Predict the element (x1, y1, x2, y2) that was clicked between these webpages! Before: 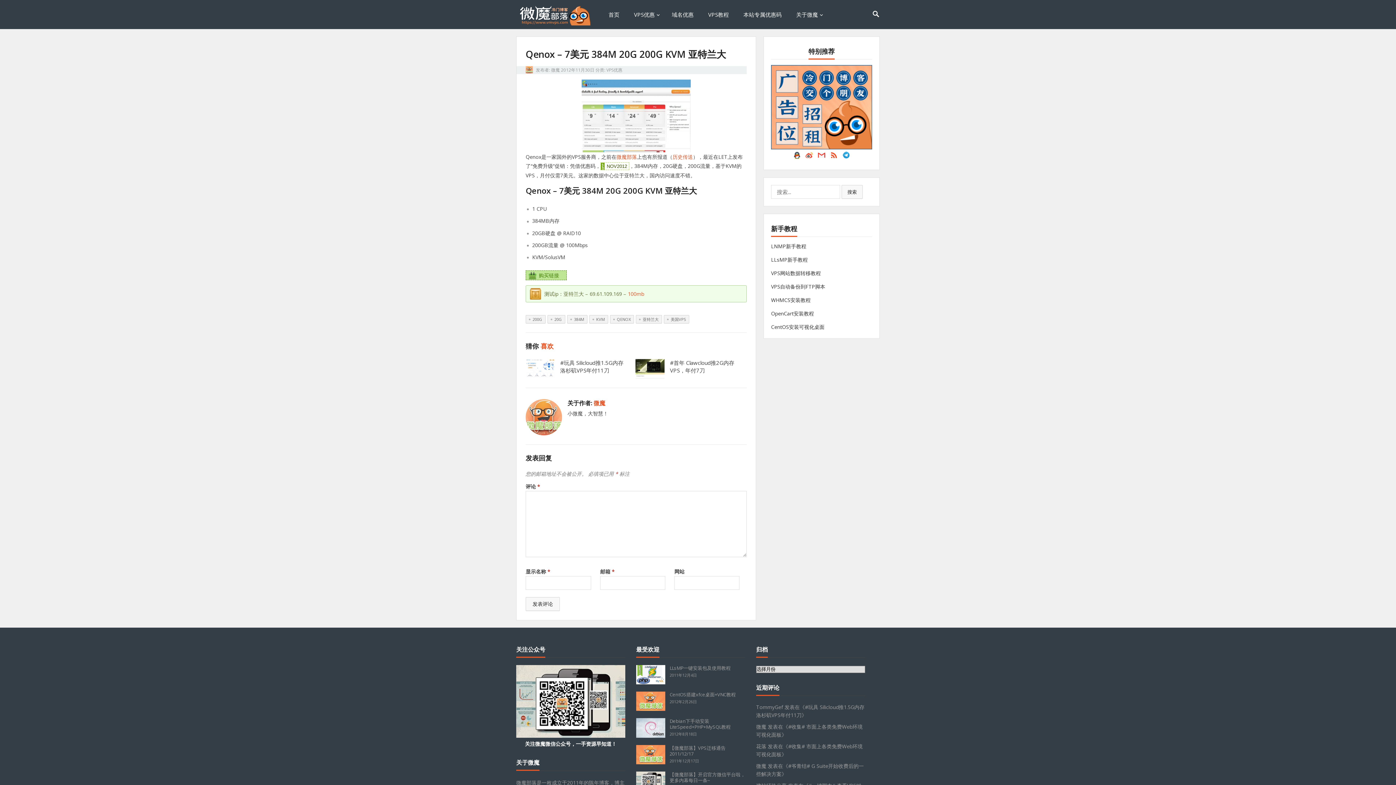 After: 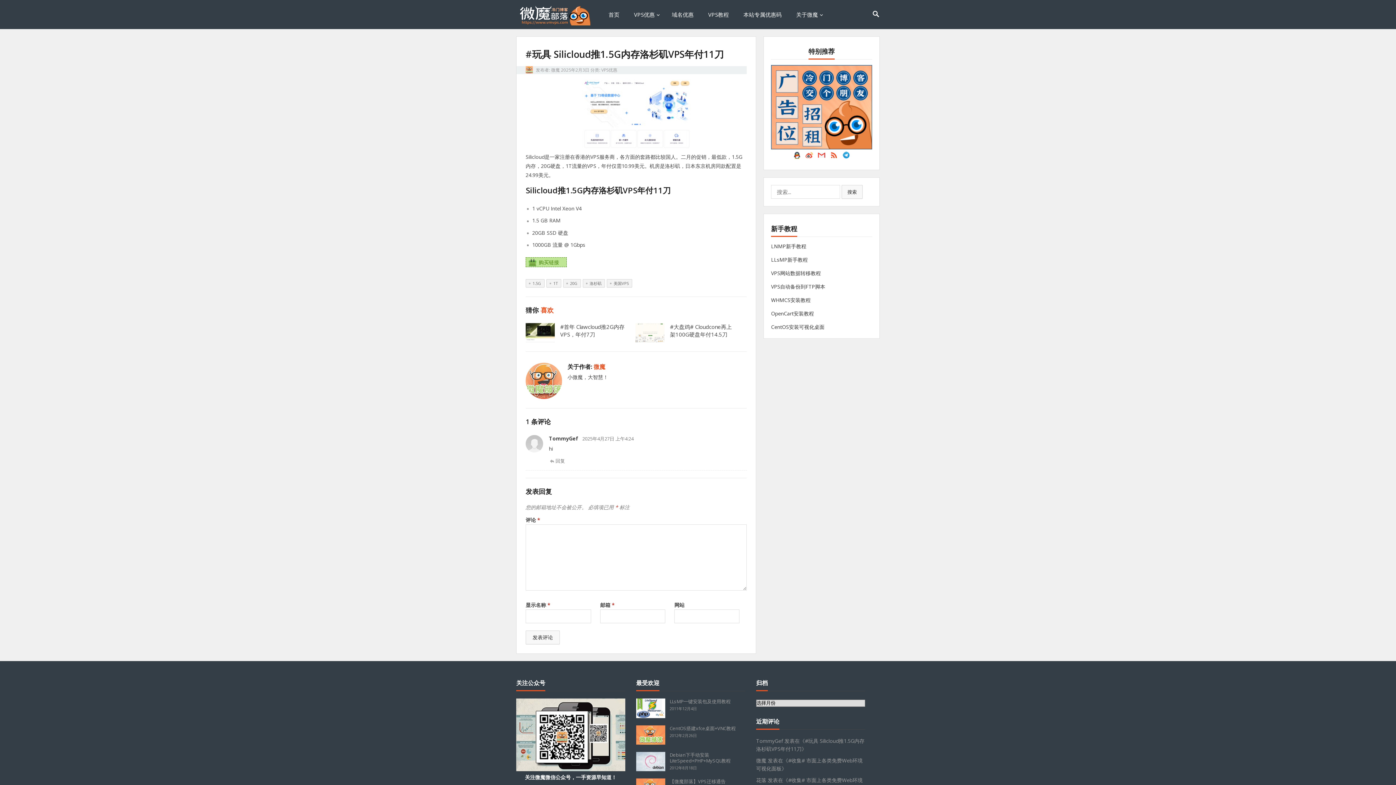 Action: bbox: (525, 359, 554, 378)